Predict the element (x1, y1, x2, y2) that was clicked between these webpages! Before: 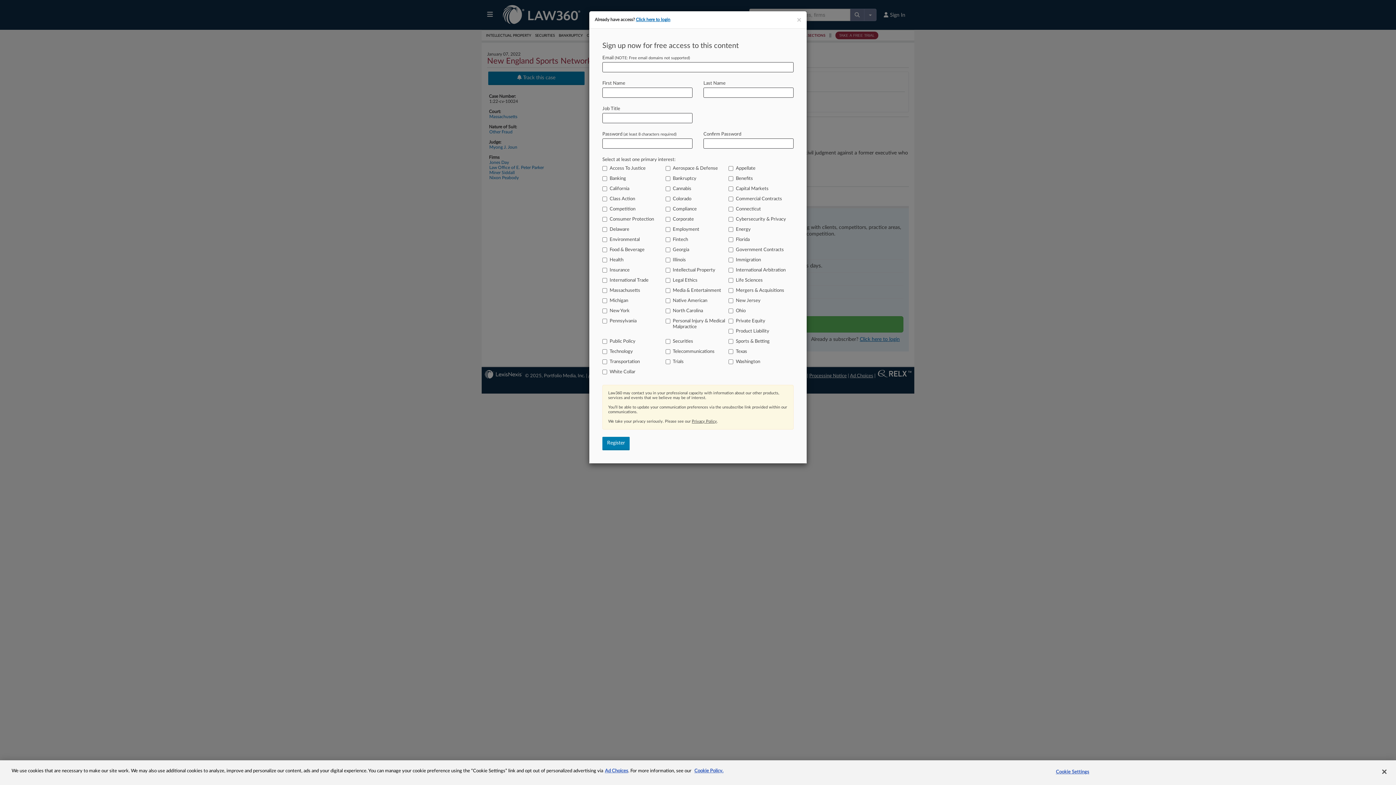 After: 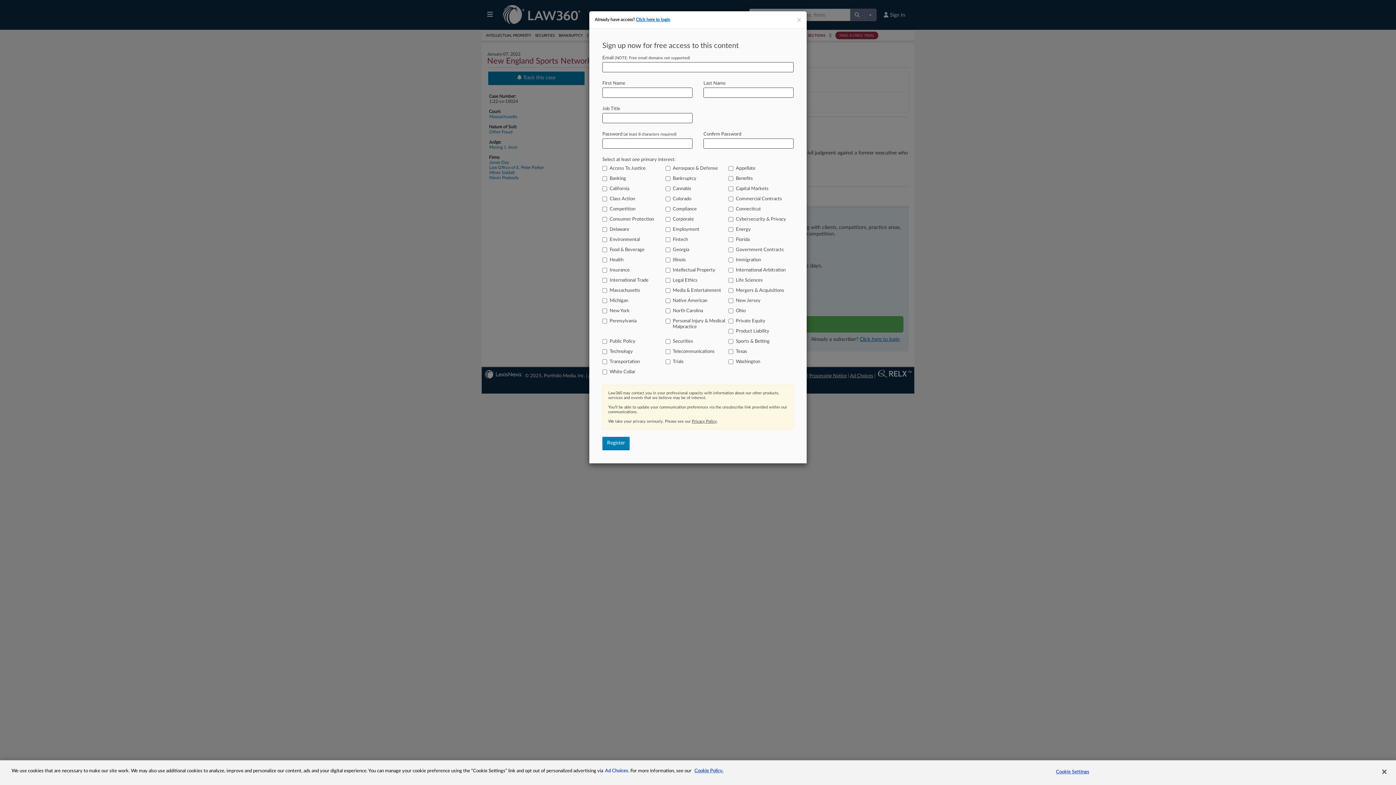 Action: label: Ad Choices bbox: (605, 769, 628, 773)